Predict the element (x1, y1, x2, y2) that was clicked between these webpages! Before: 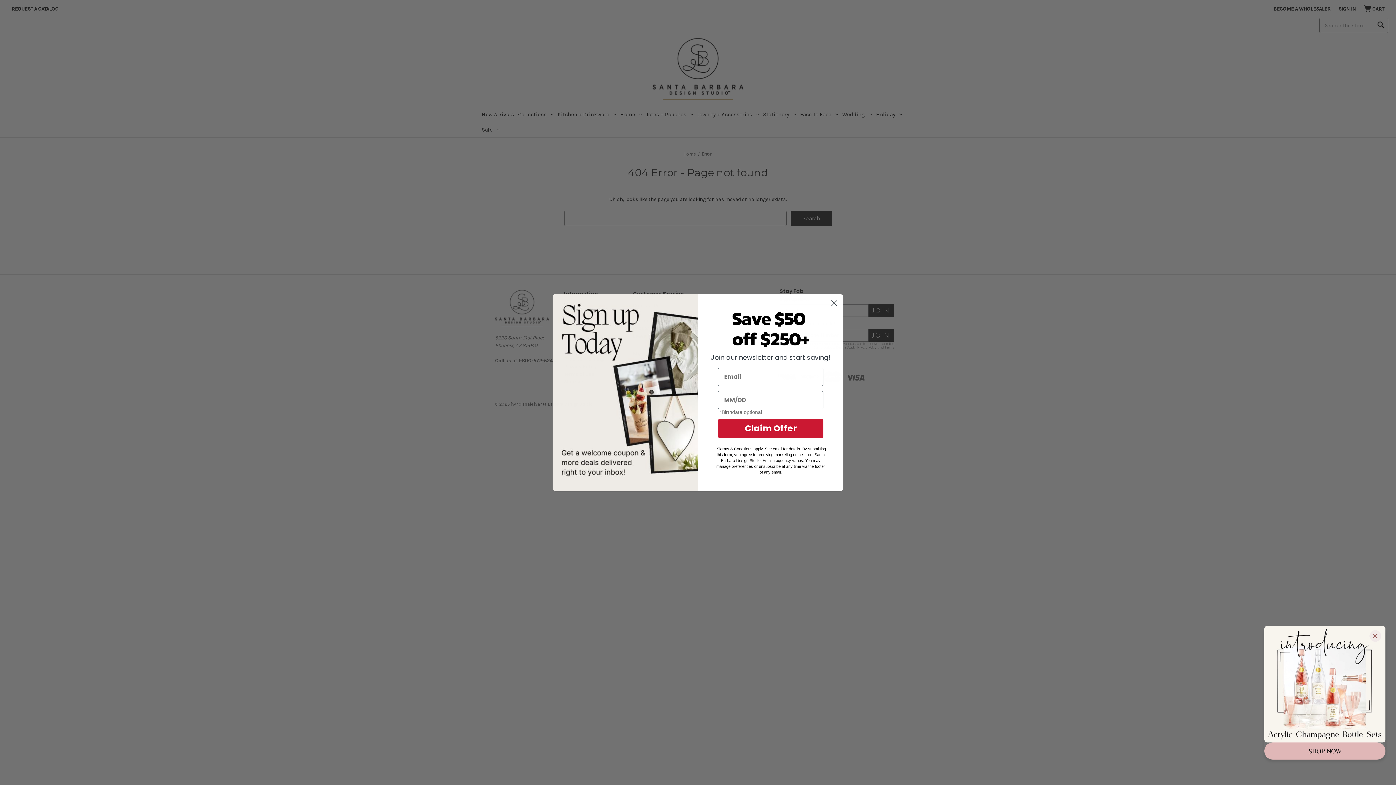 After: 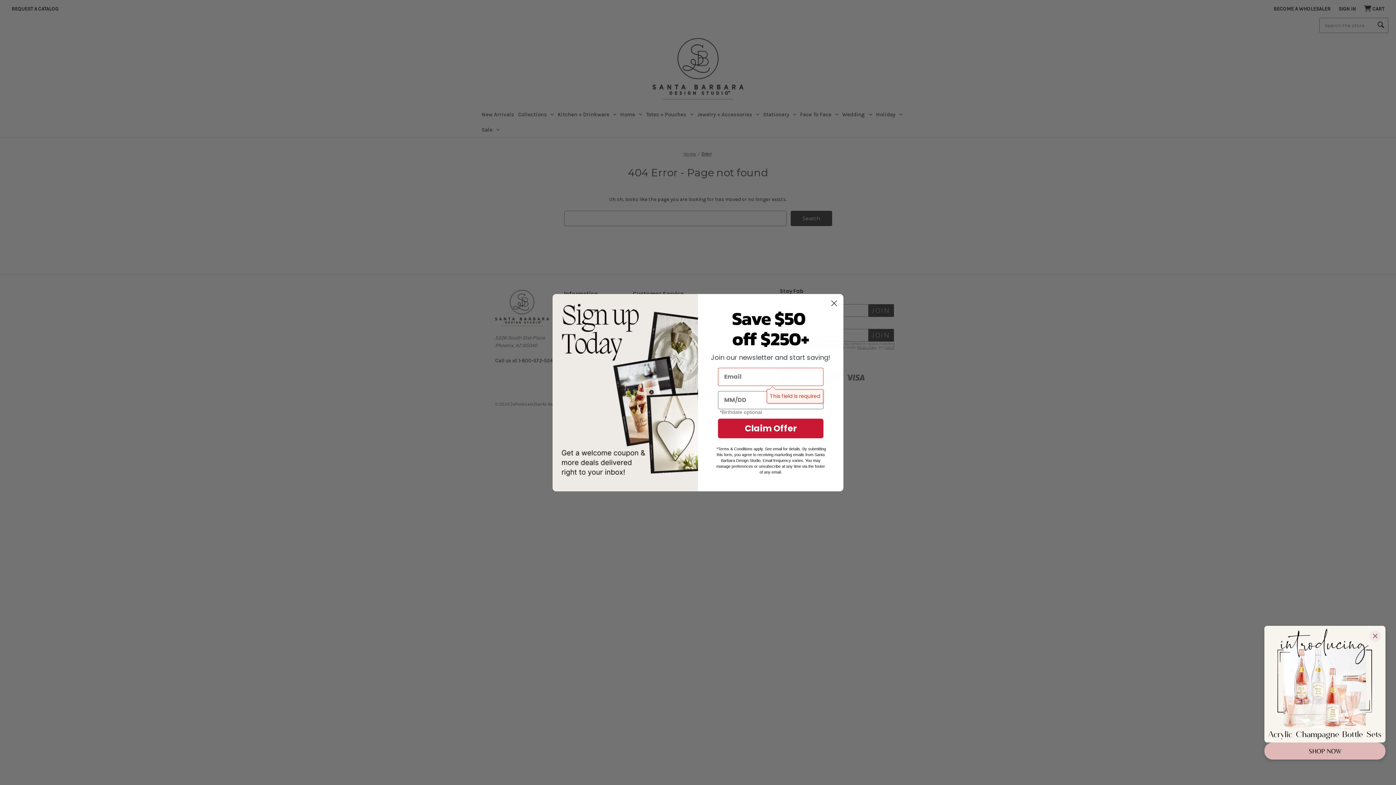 Action: label: Claim Offer bbox: (718, 438, 823, 458)